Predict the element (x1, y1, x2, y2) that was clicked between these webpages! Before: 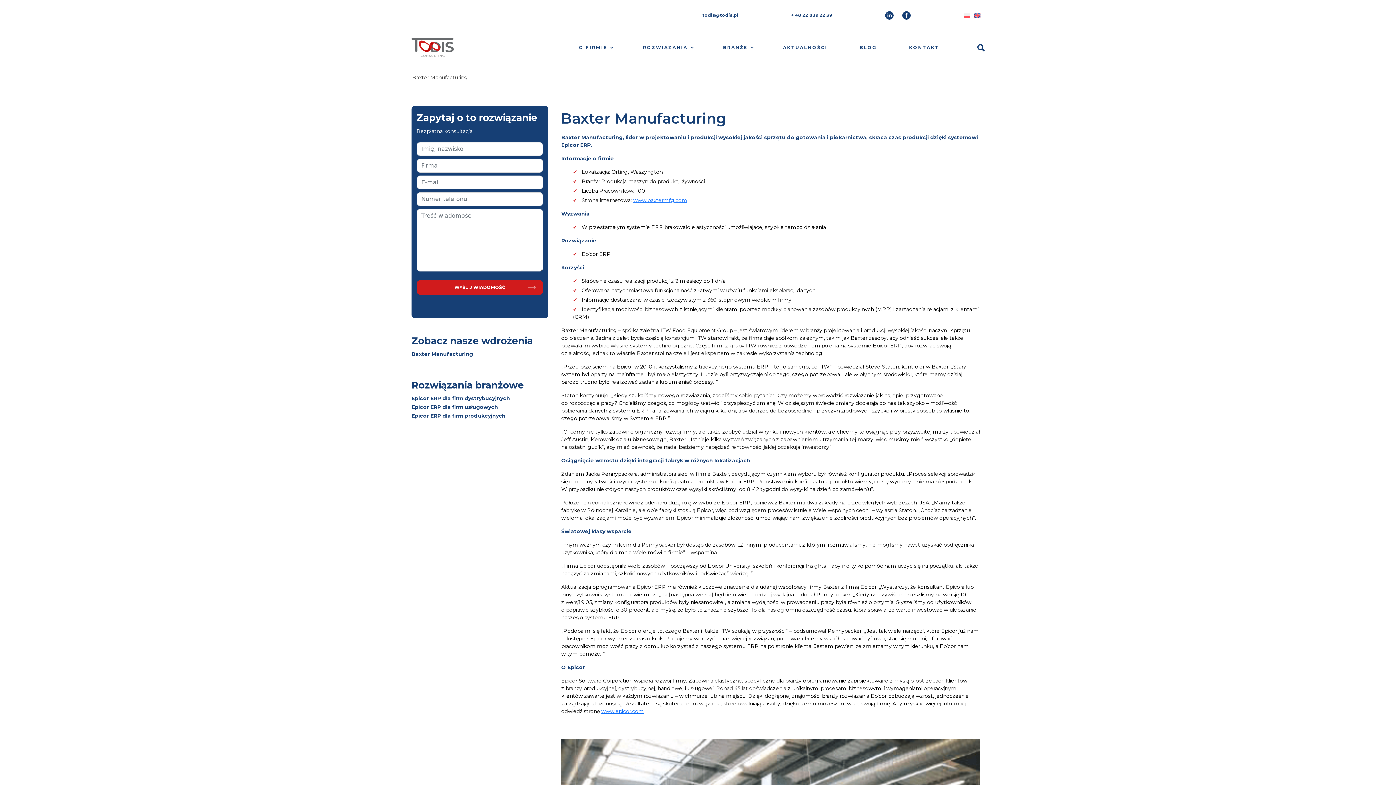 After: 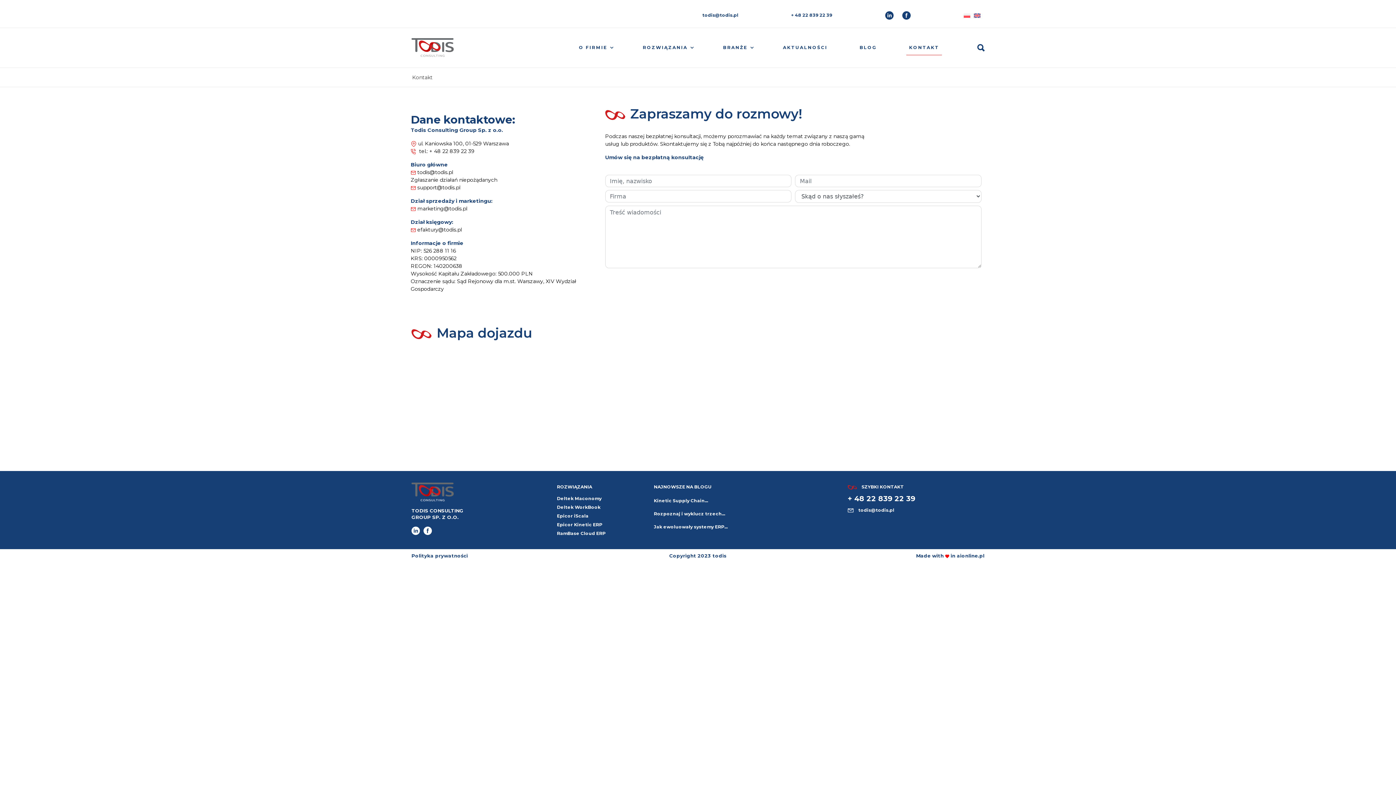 Action: bbox: (906, 40, 942, 54) label: KONTAKT